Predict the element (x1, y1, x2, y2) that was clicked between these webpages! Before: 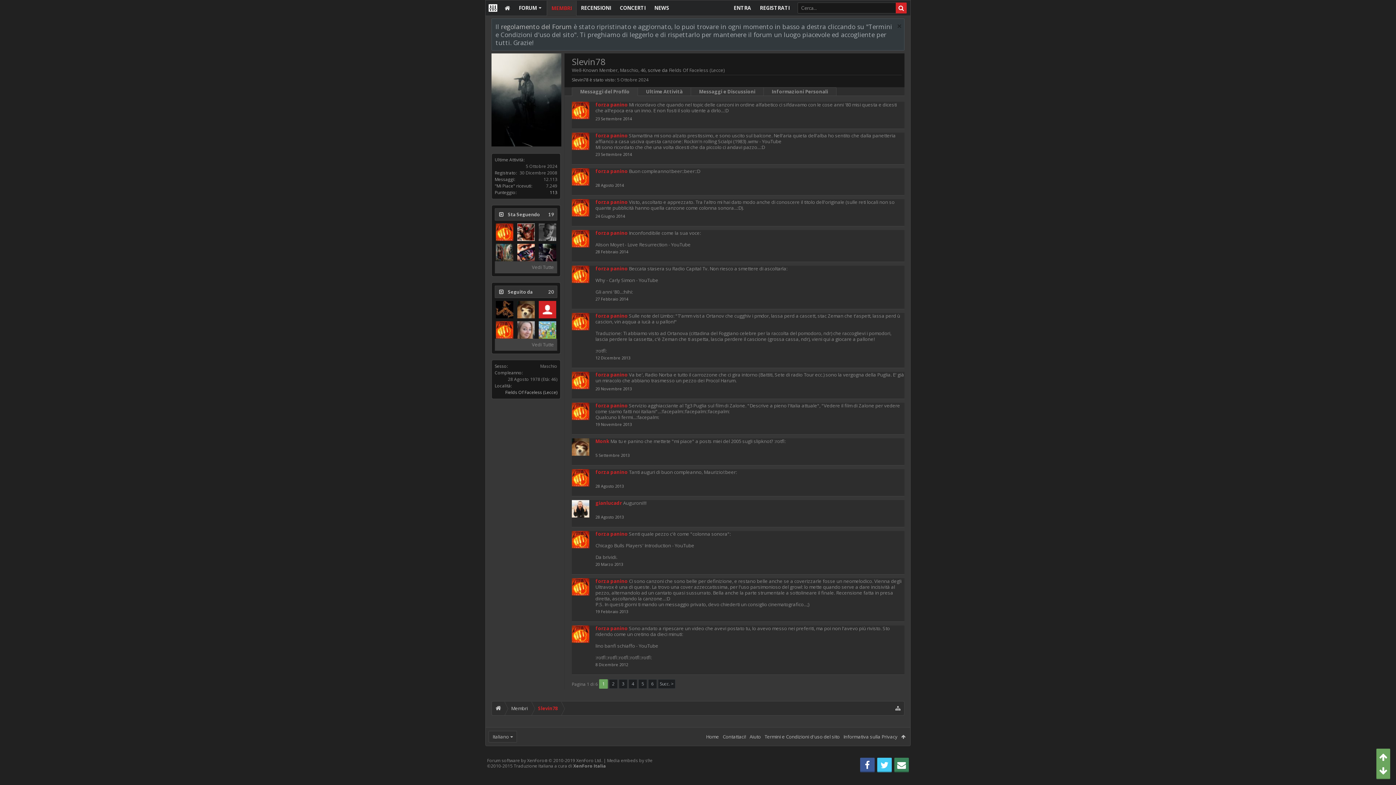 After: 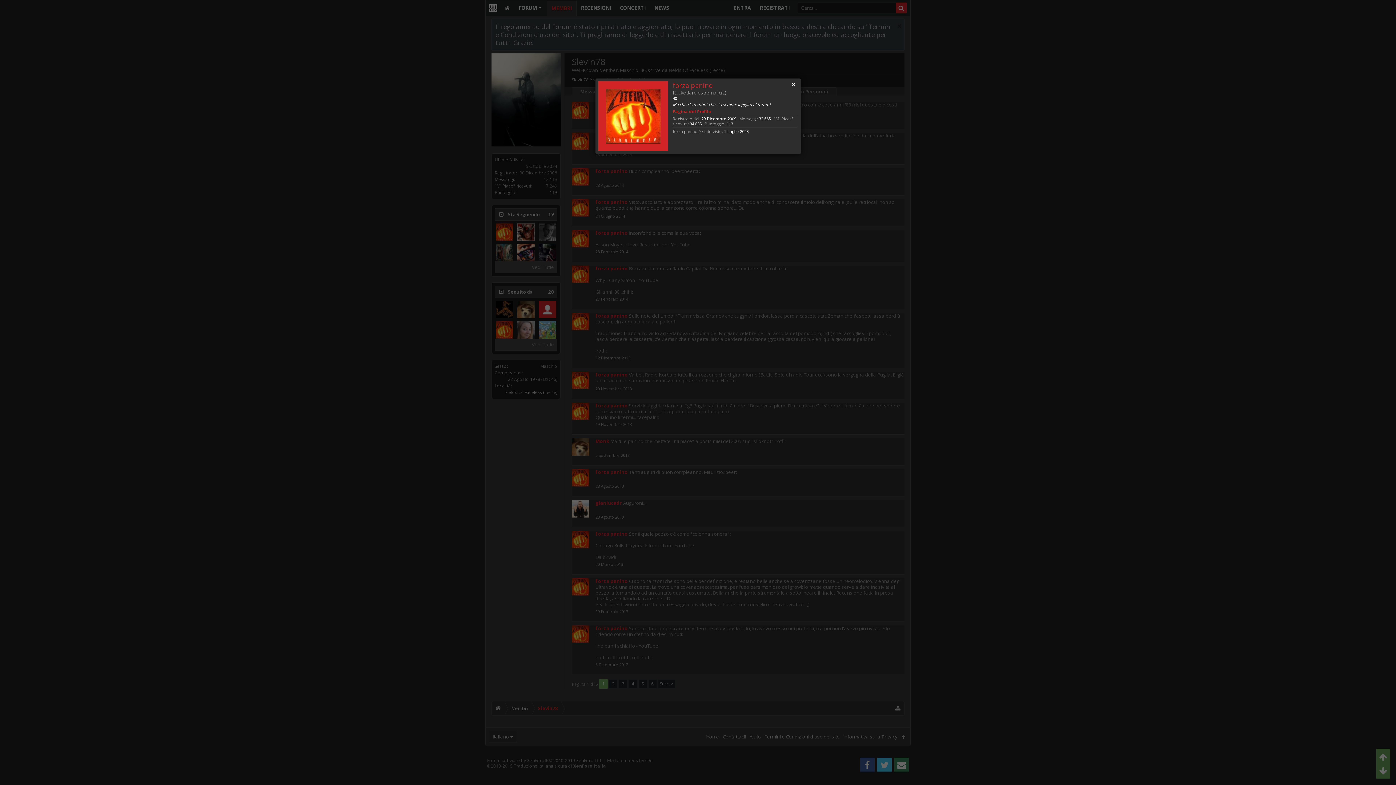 Action: label: forza panino bbox: (595, 168, 628, 174)